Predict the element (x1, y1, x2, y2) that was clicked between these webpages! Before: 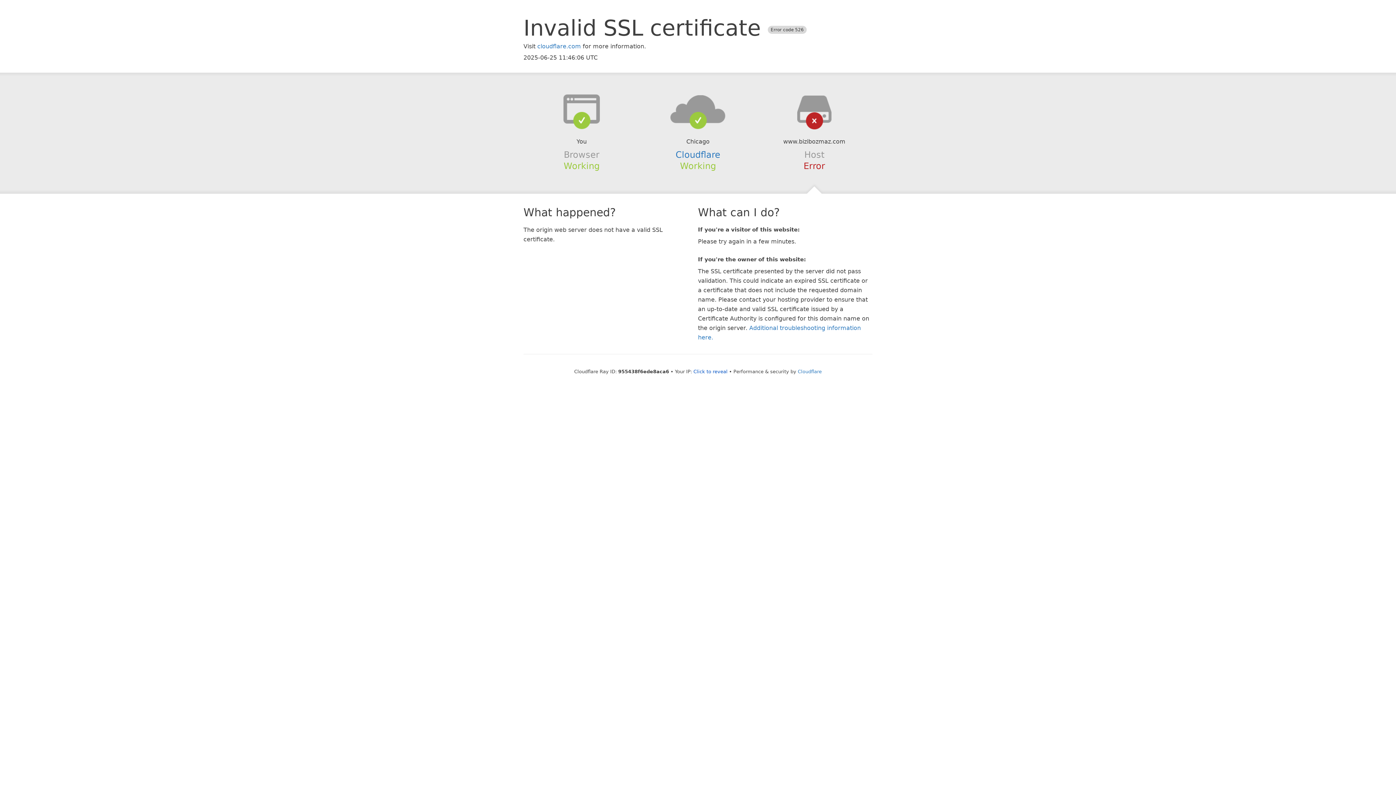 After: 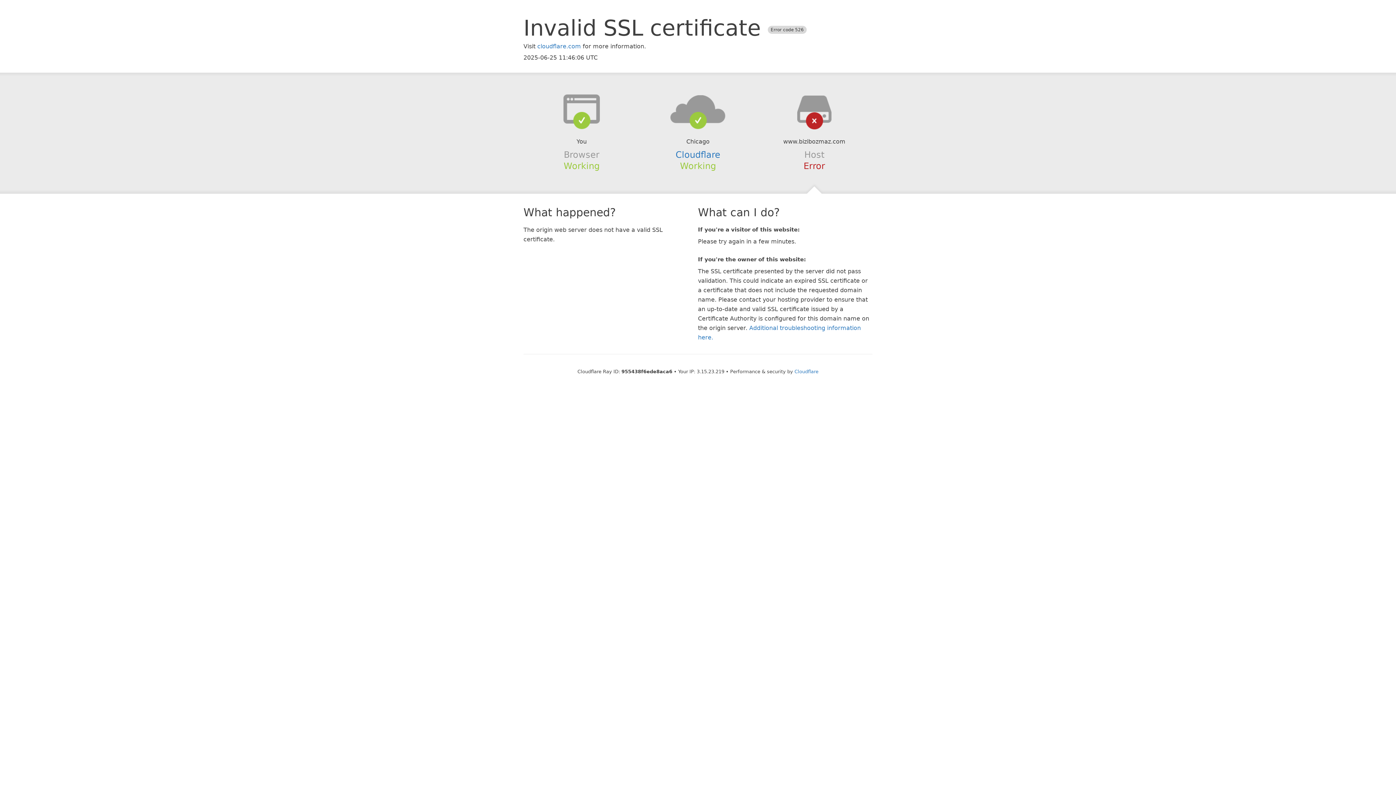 Action: bbox: (693, 368, 727, 374) label: Click to reveal